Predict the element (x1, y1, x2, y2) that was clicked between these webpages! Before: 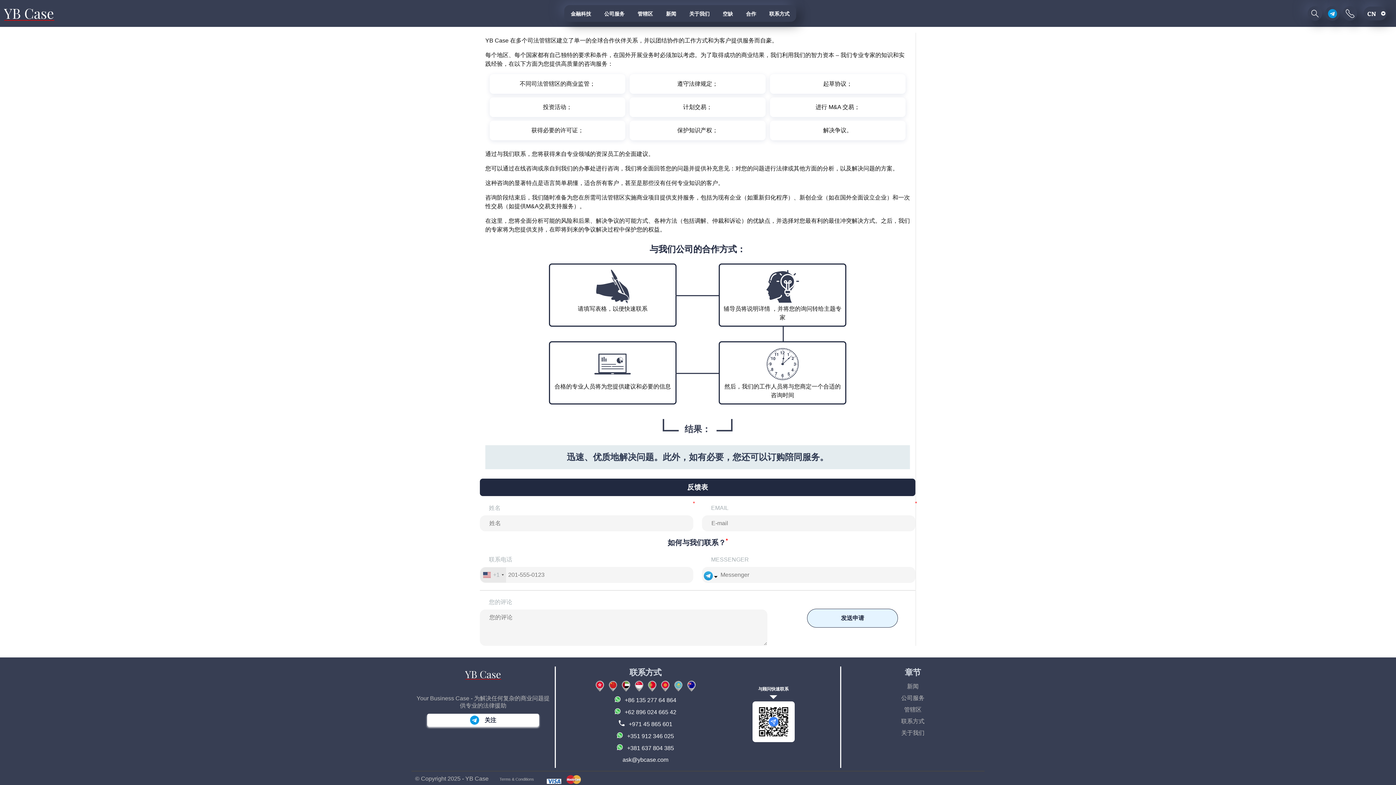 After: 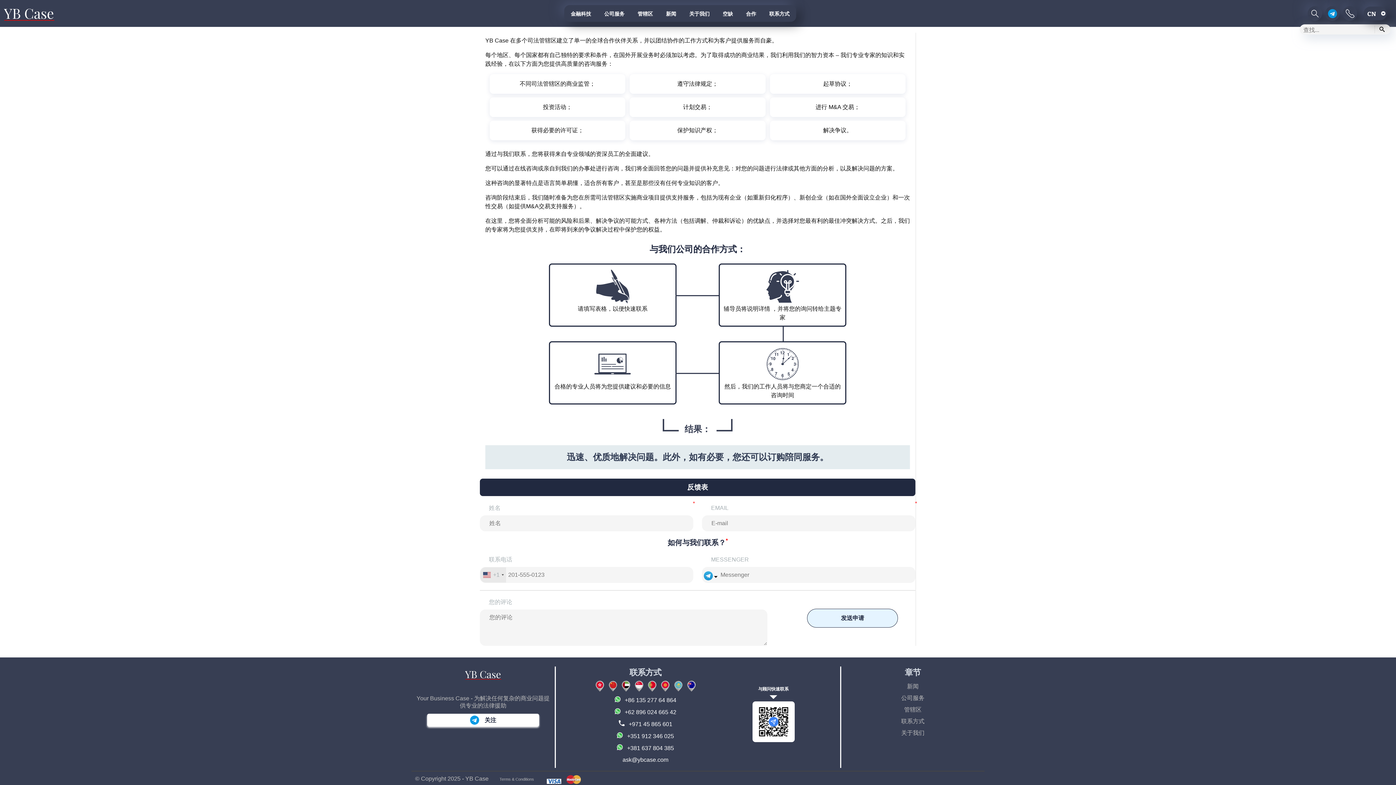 Action: bbox: (1308, 6, 1322, 20)